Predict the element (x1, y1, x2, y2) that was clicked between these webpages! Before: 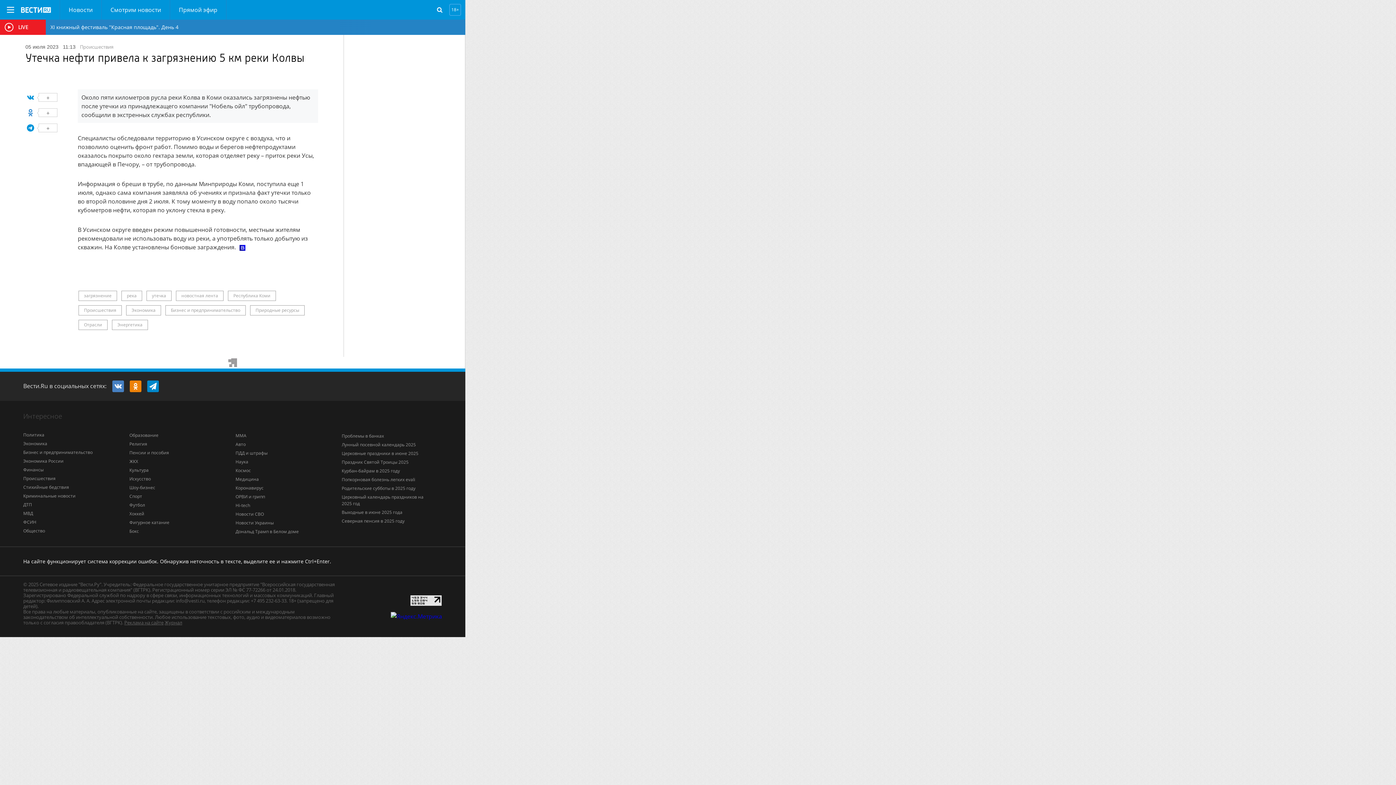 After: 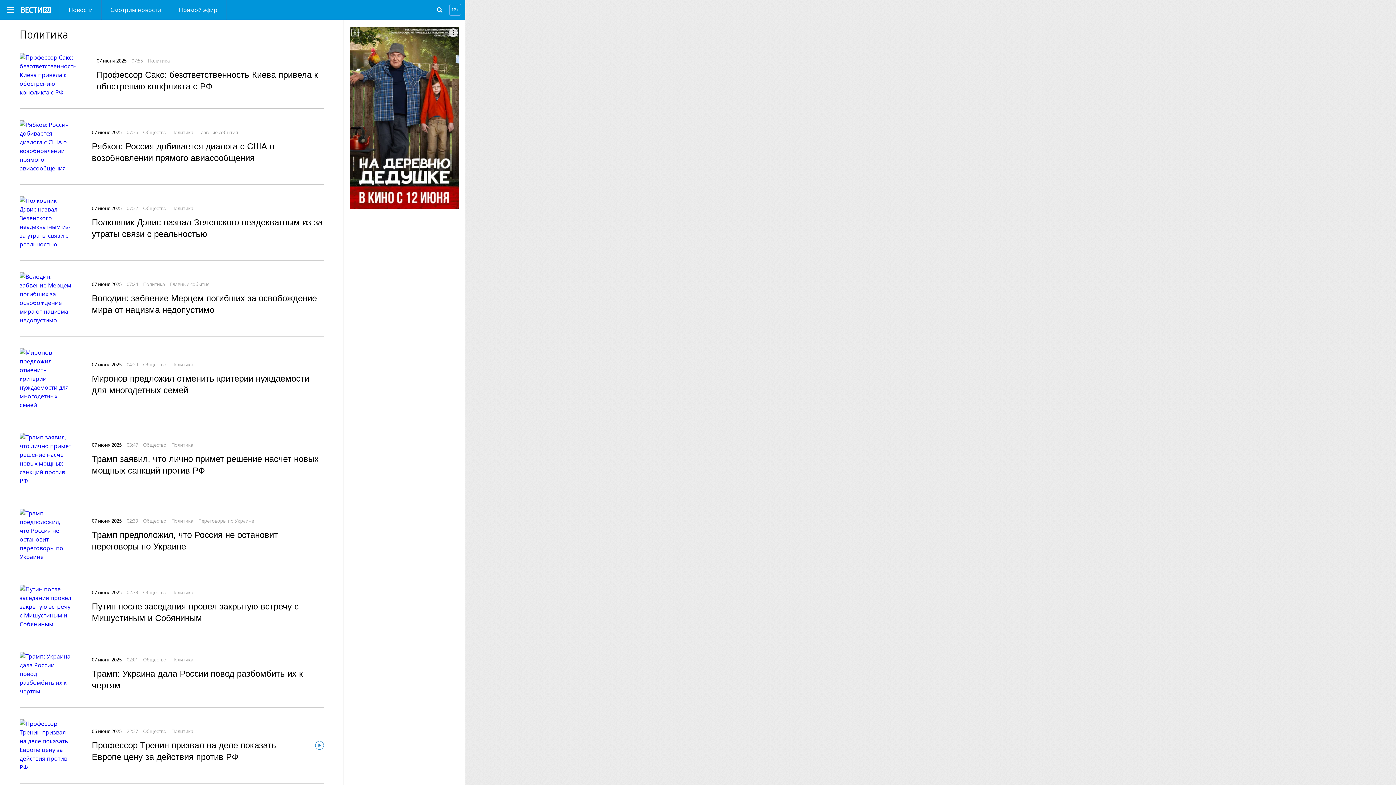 Action: label: Политика bbox: (23, 432, 44, 438)